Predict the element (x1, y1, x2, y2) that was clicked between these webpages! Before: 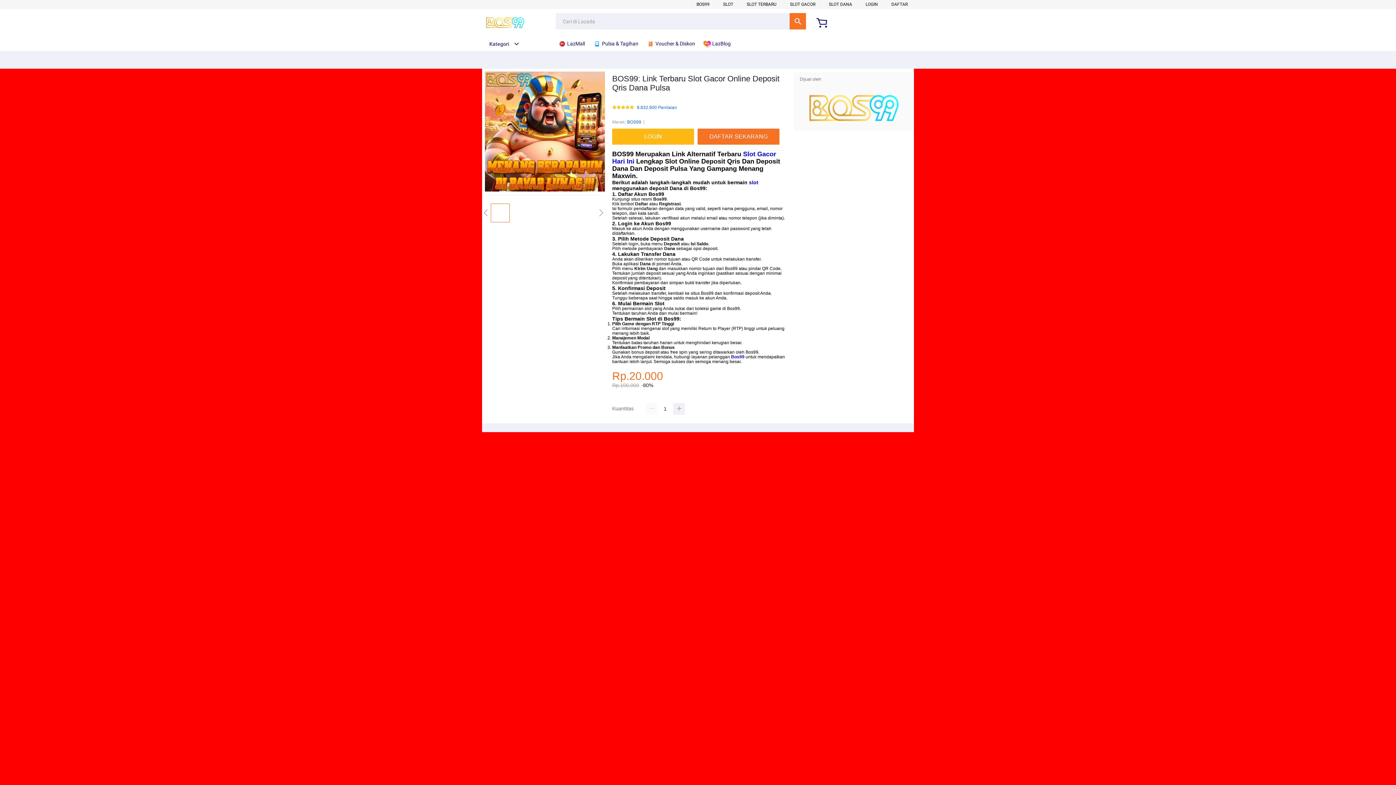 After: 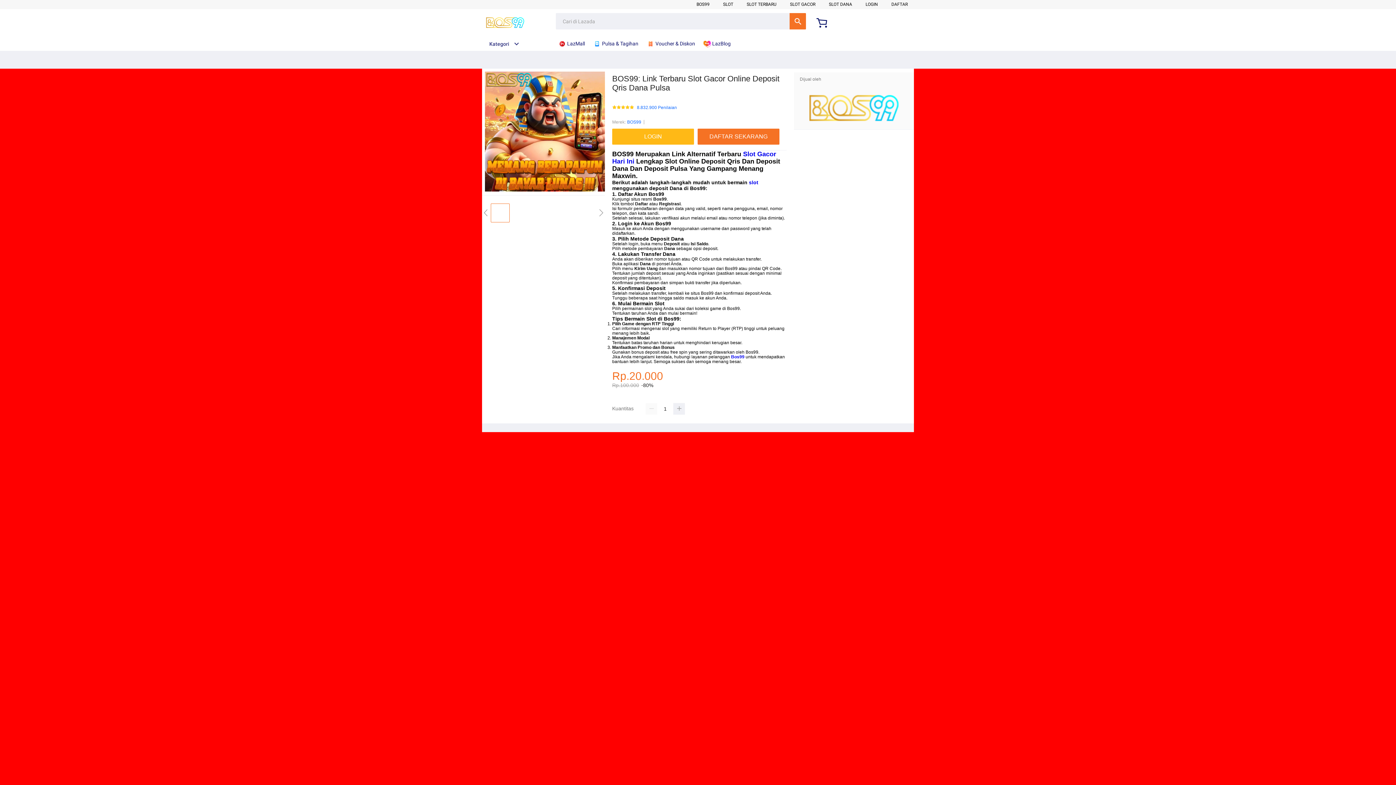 Action: bbox: (482, 15, 528, 30)